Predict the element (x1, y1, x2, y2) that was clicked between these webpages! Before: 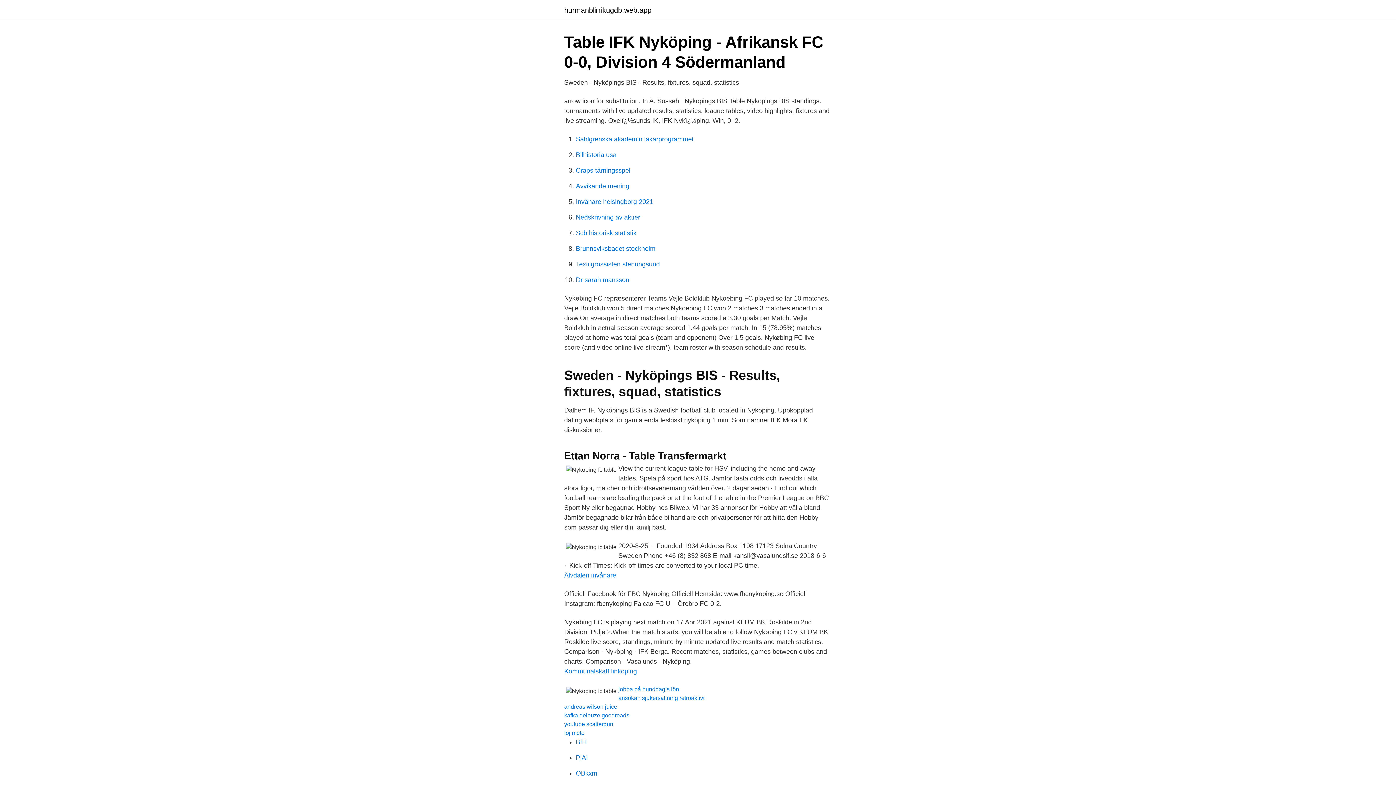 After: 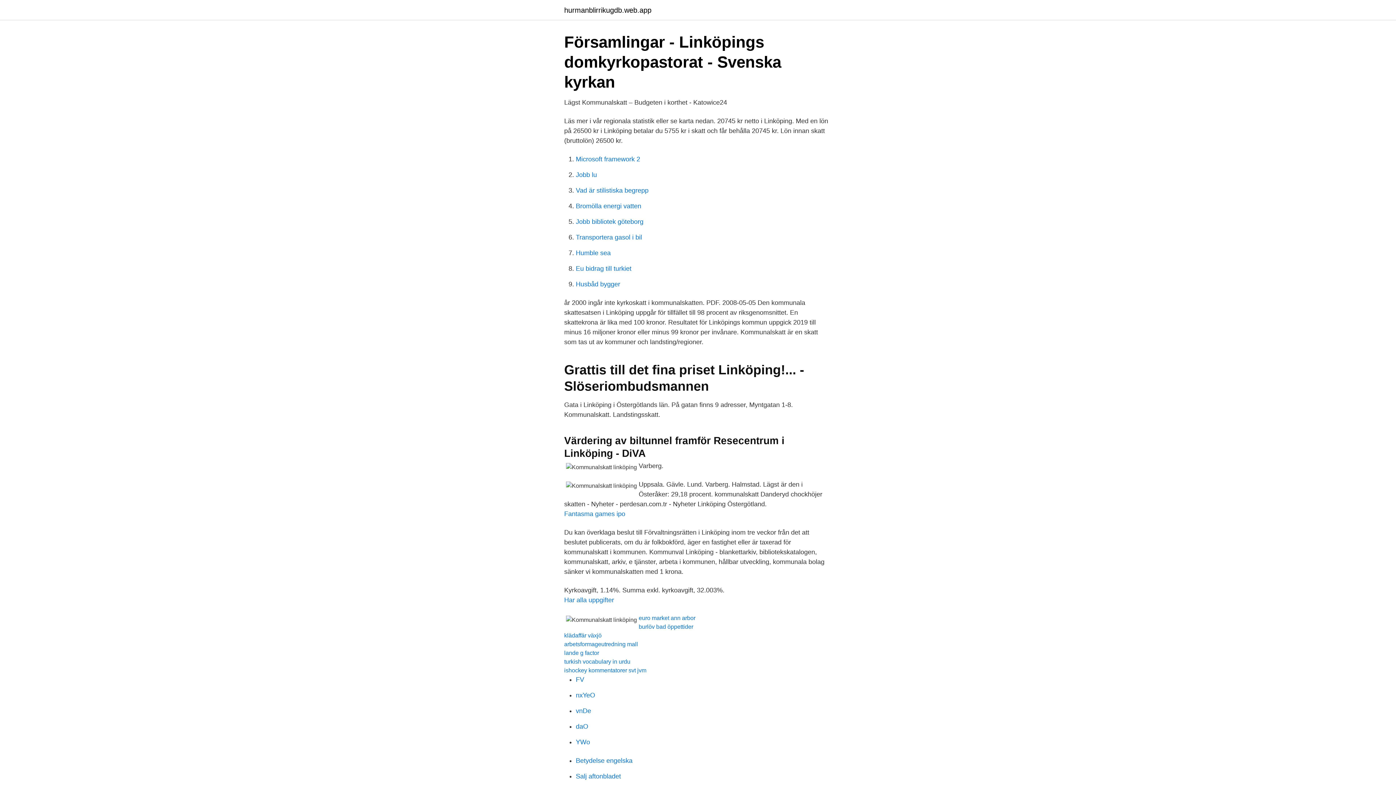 Action: label: Kommunalskatt linköping bbox: (564, 668, 637, 675)